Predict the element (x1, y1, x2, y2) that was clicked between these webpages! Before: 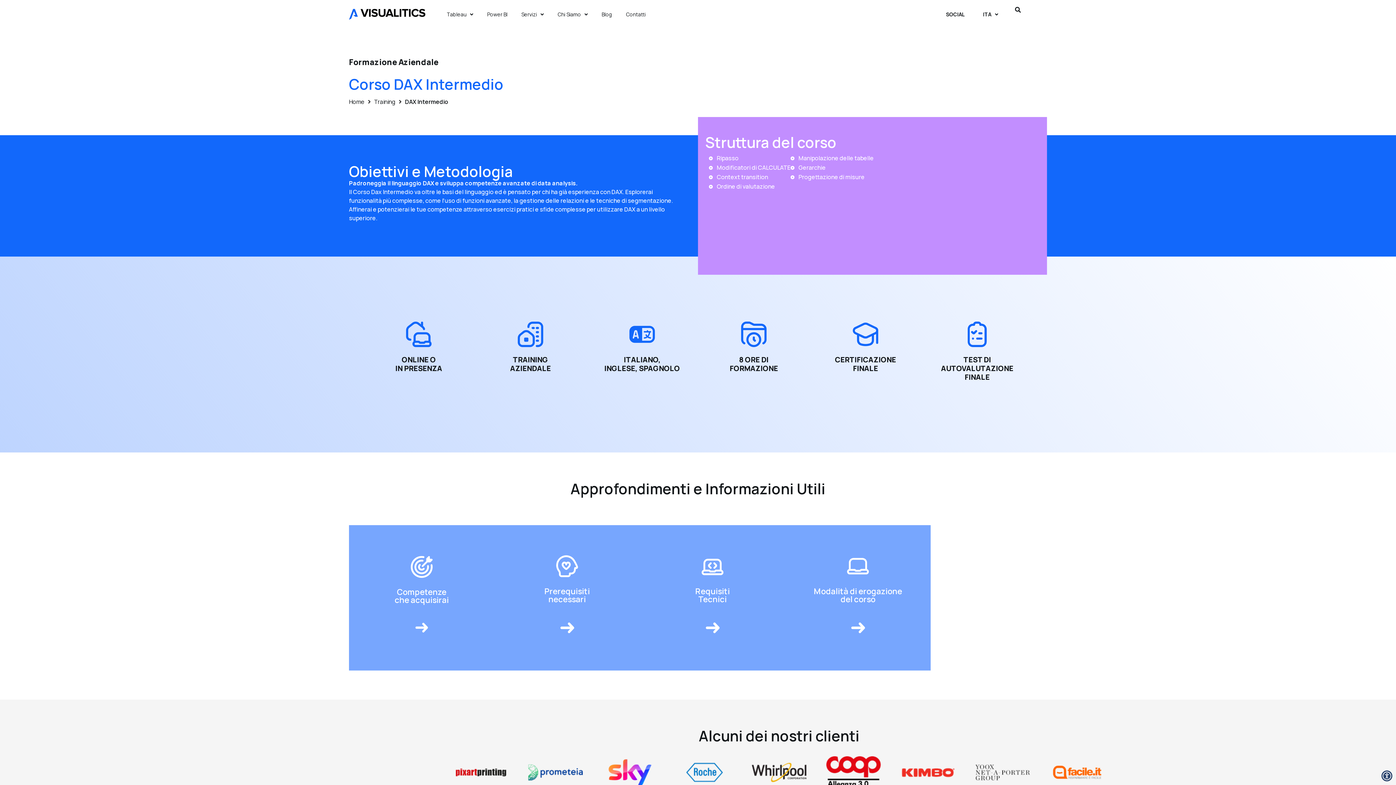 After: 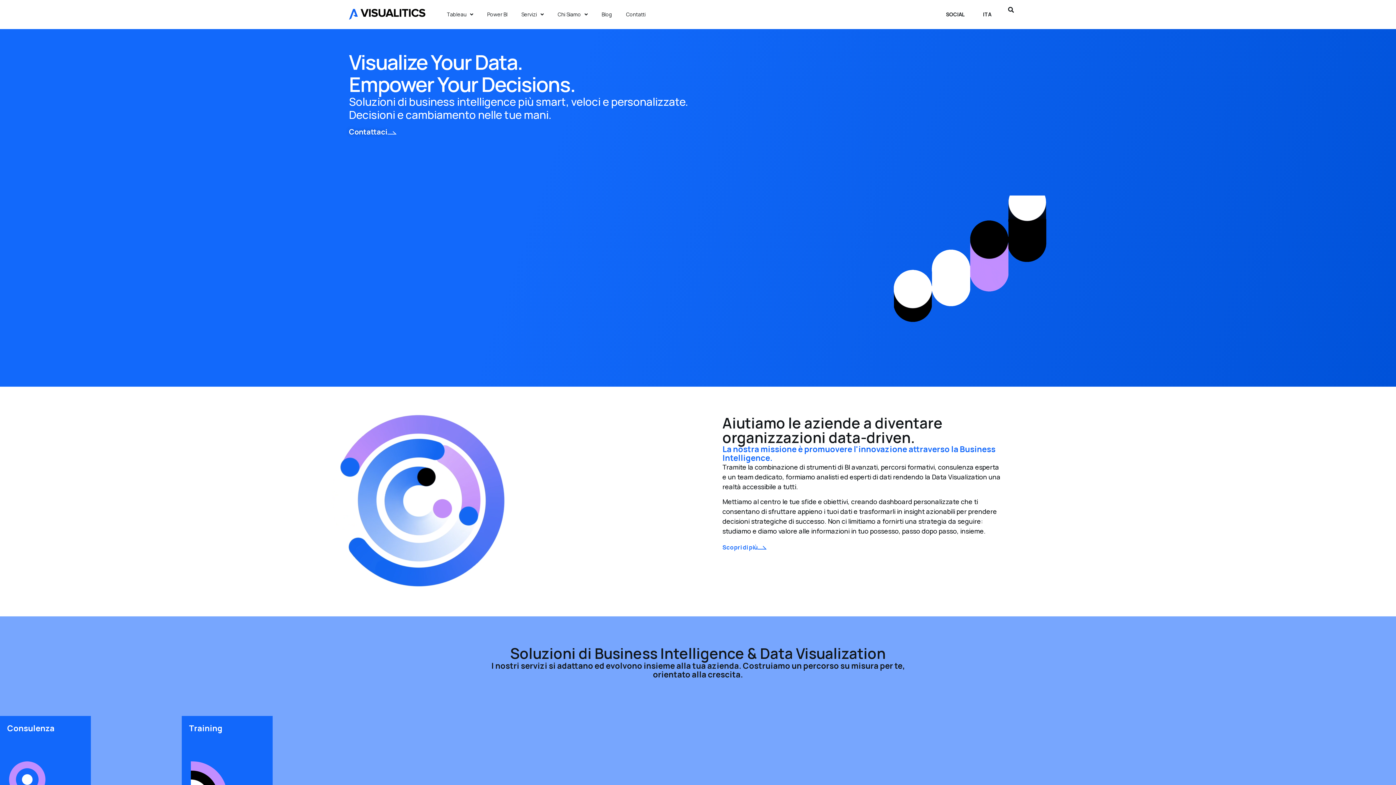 Action: bbox: (349, 4, 425, 24)